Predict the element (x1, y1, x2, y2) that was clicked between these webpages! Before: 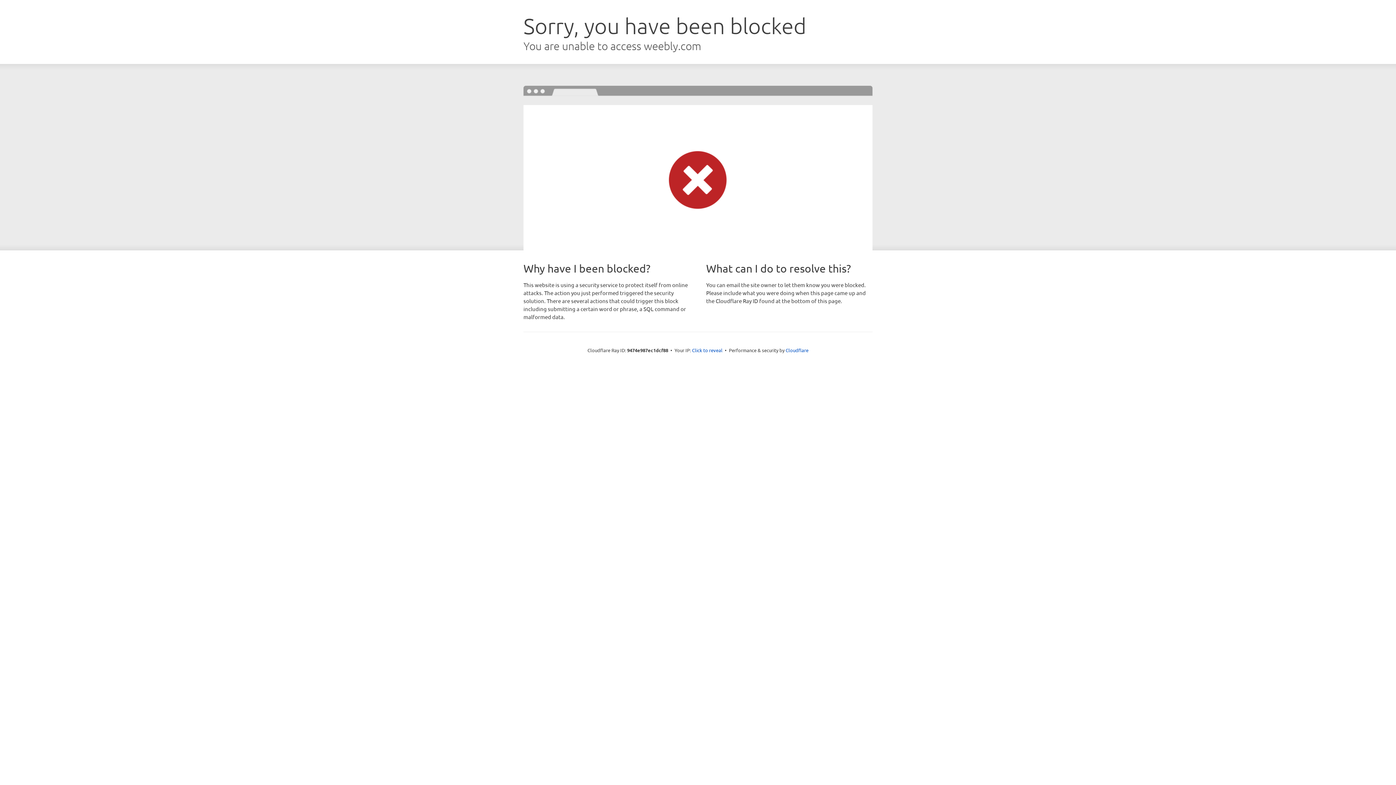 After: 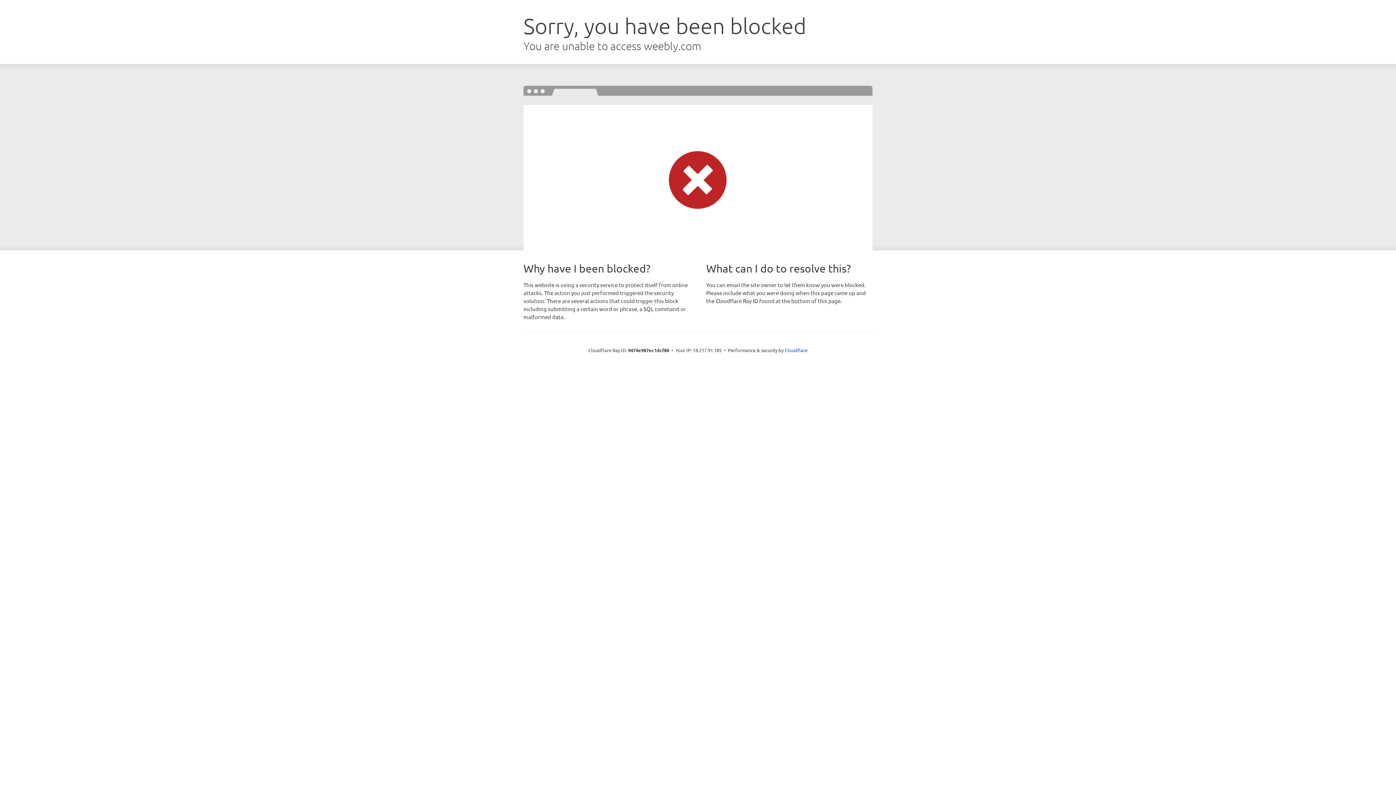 Action: bbox: (692, 346, 722, 353) label: Click to reveal